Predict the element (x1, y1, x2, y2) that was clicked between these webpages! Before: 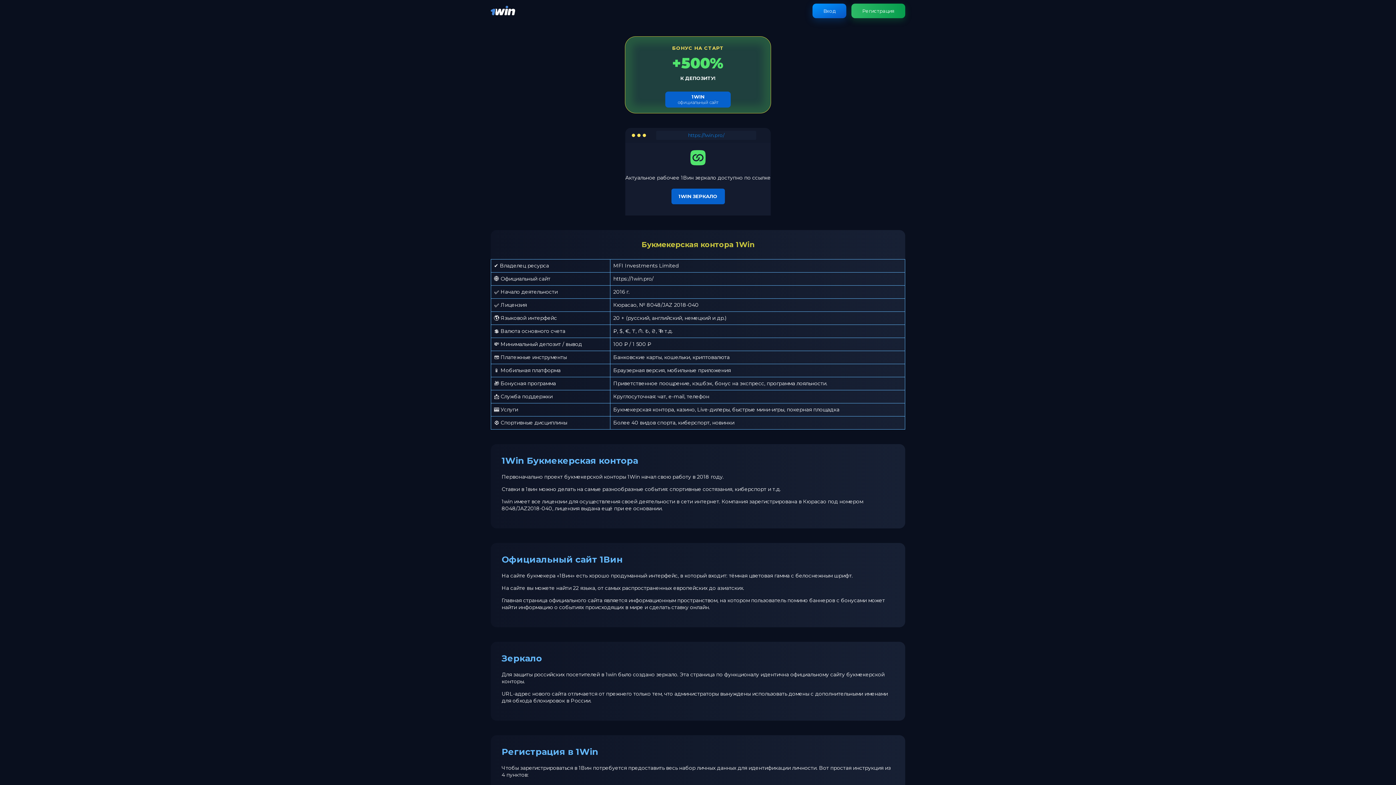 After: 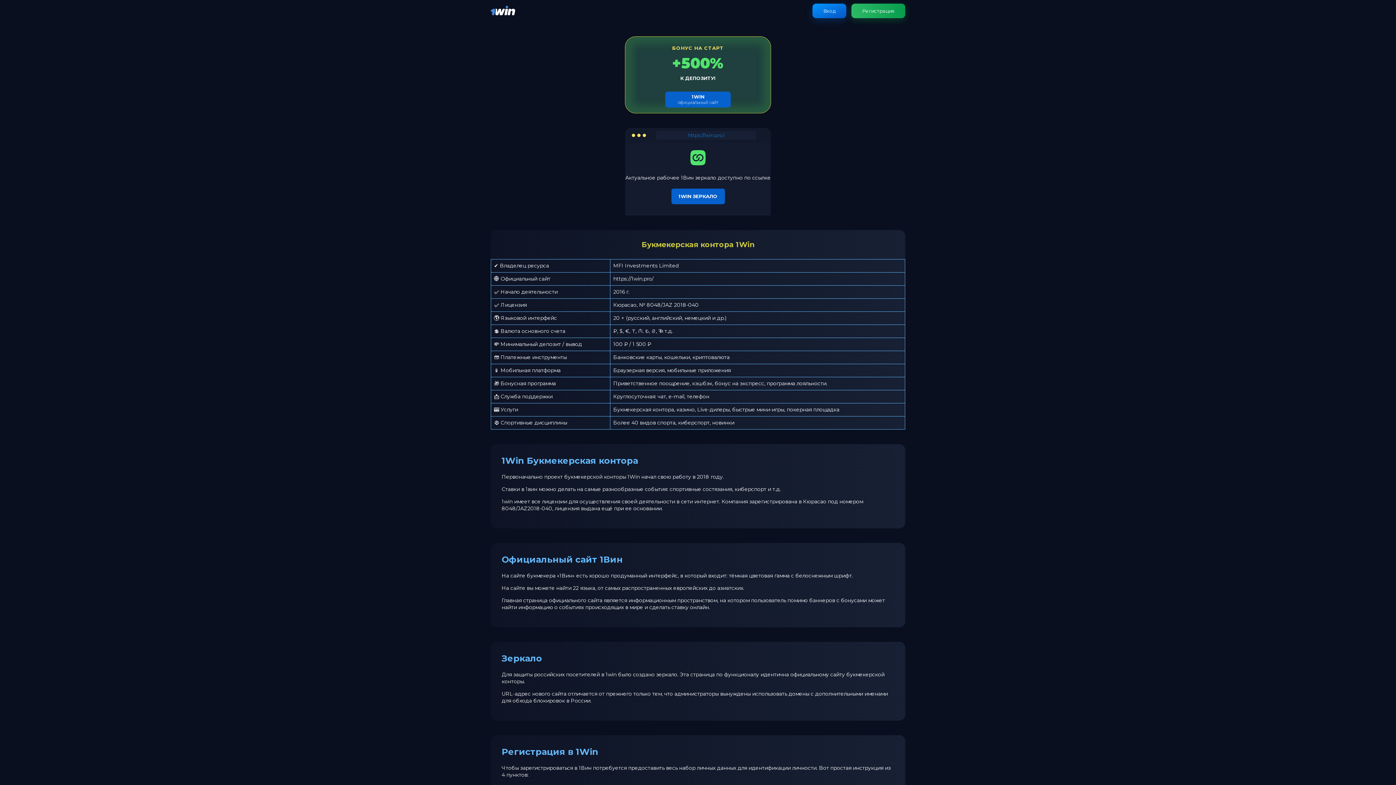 Action: bbox: (490, 11, 515, 18)